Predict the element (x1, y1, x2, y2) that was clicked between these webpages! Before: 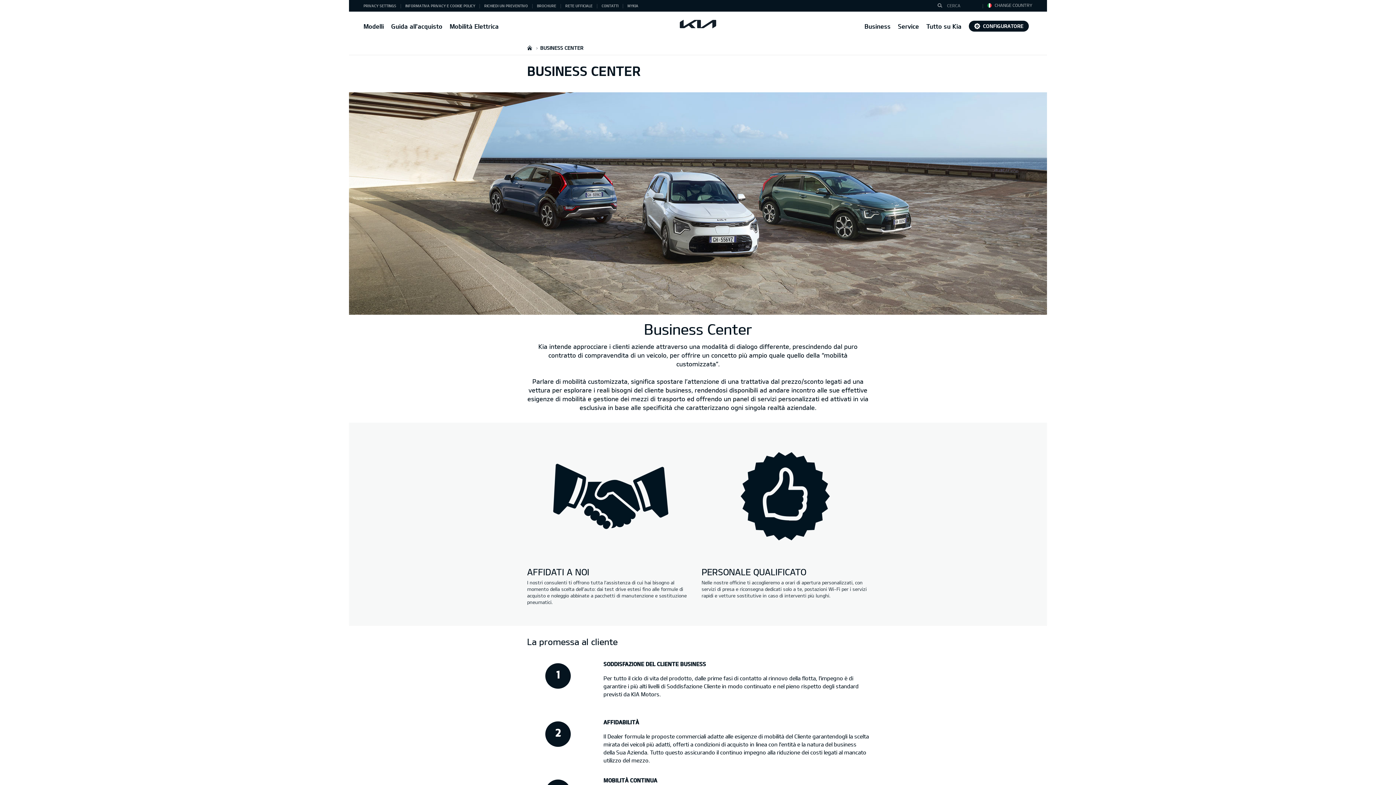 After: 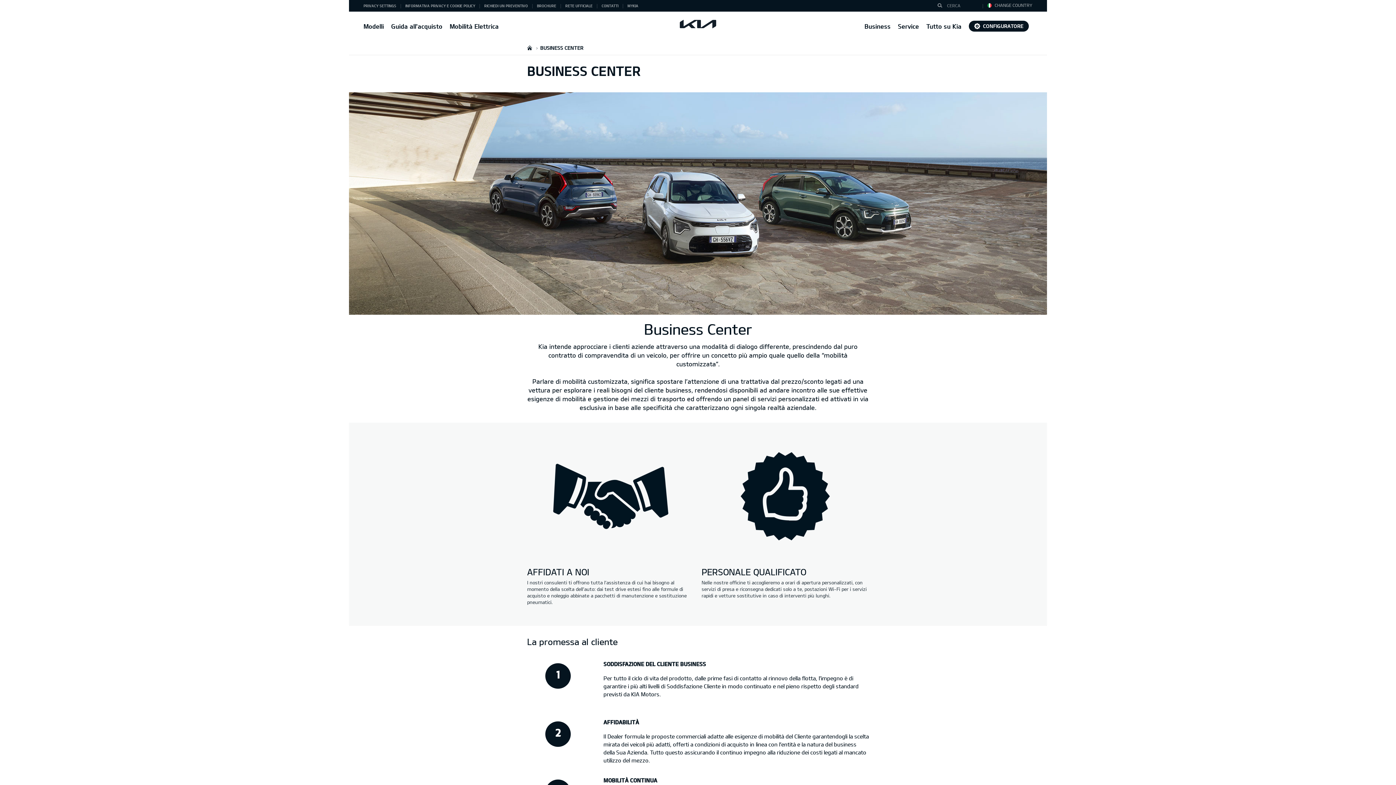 Action: bbox: (527, 433, 694, 561)